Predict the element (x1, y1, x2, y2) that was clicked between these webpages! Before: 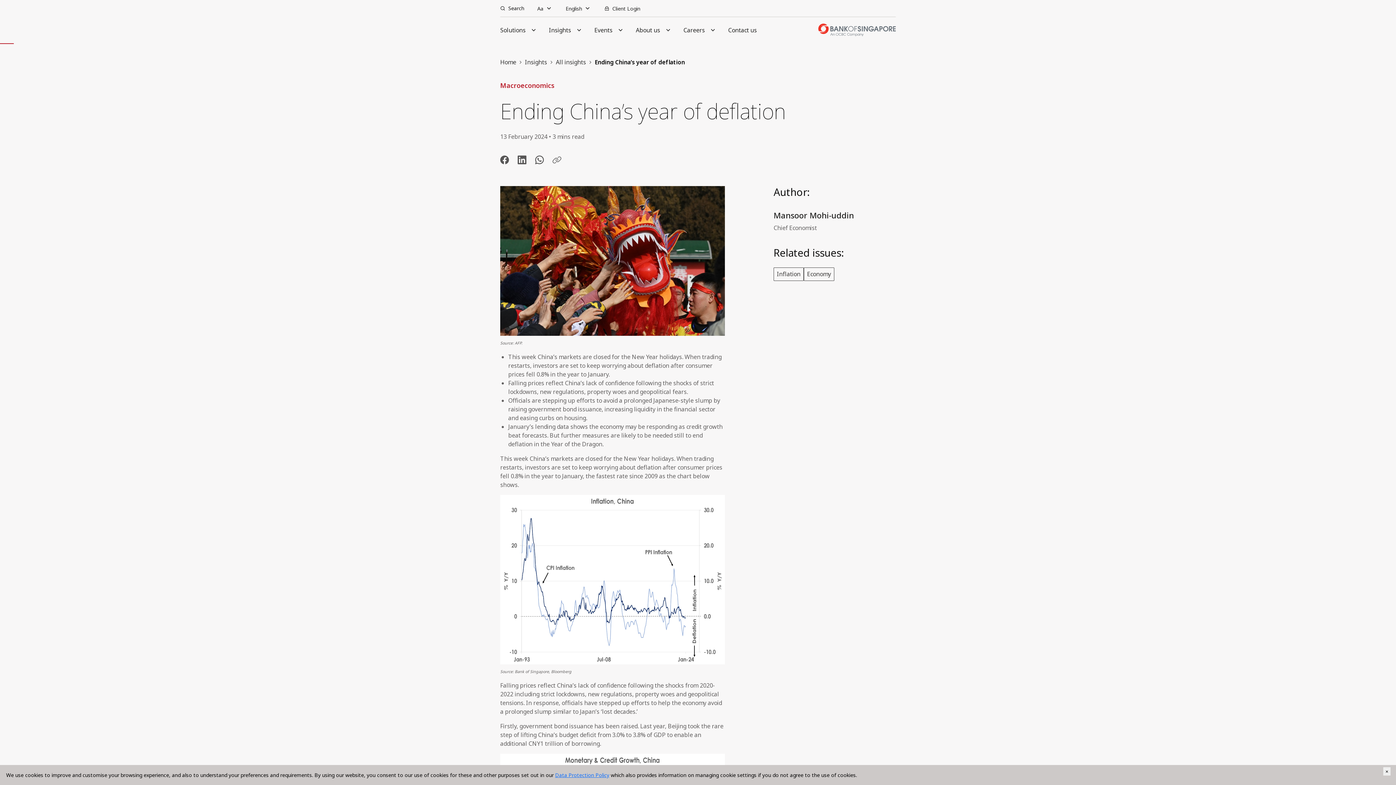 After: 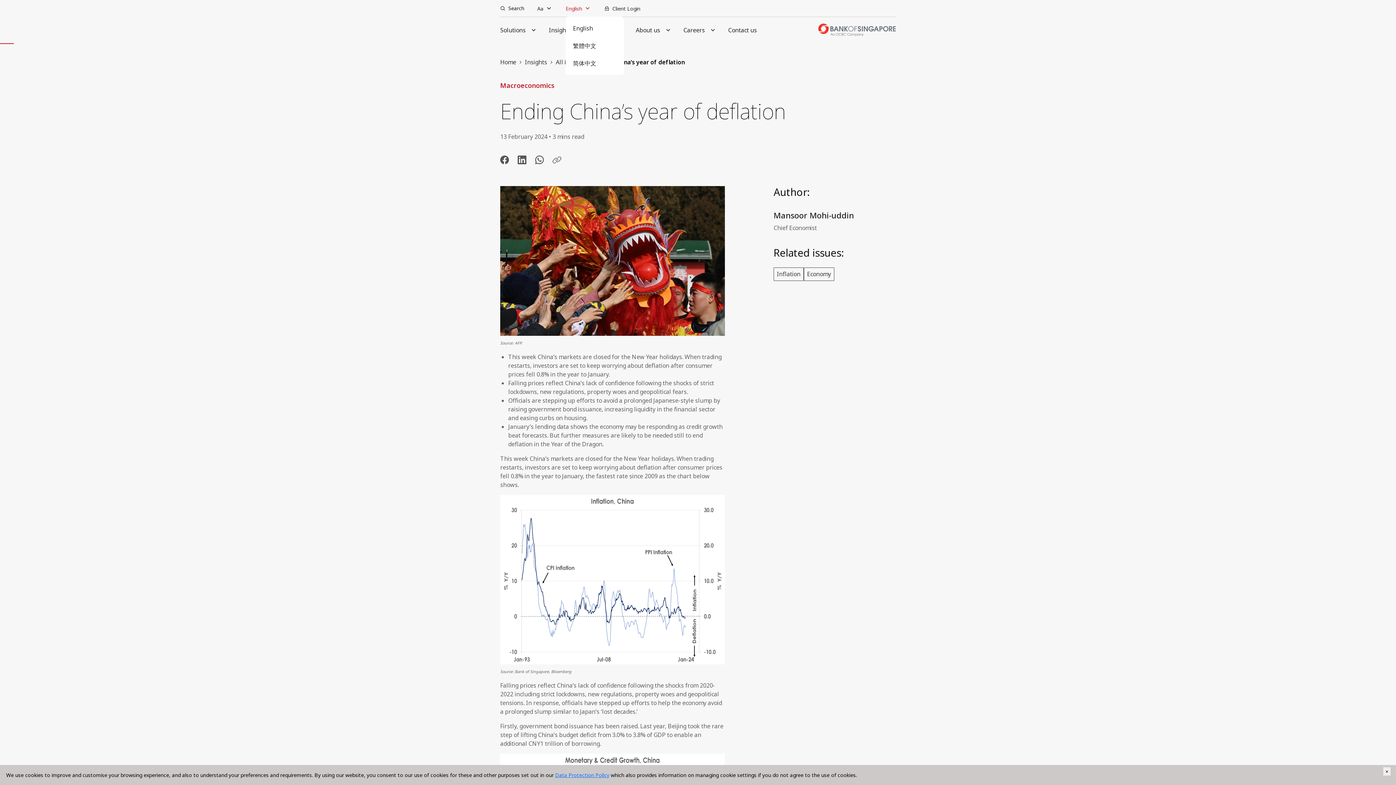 Action: label: English bbox: (565, 0, 591, 16)